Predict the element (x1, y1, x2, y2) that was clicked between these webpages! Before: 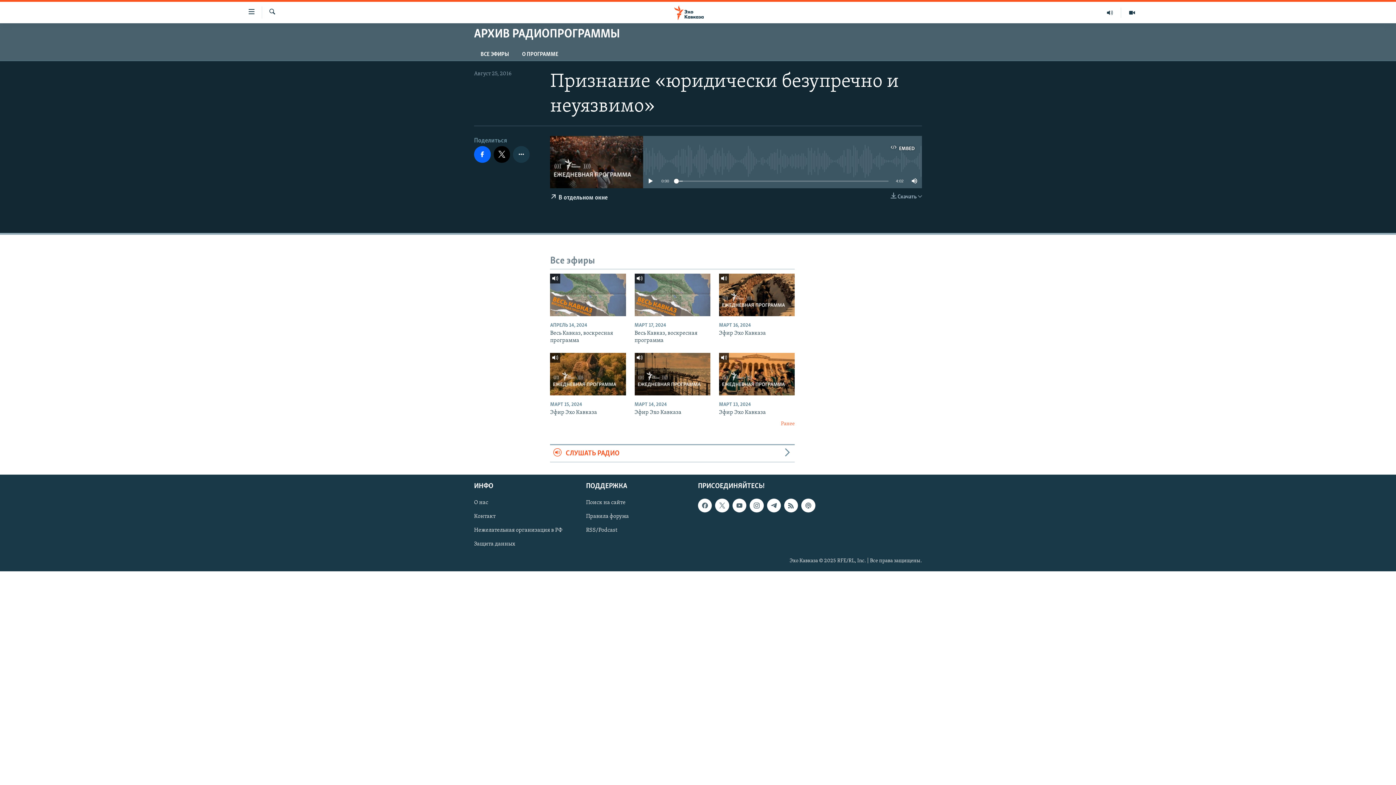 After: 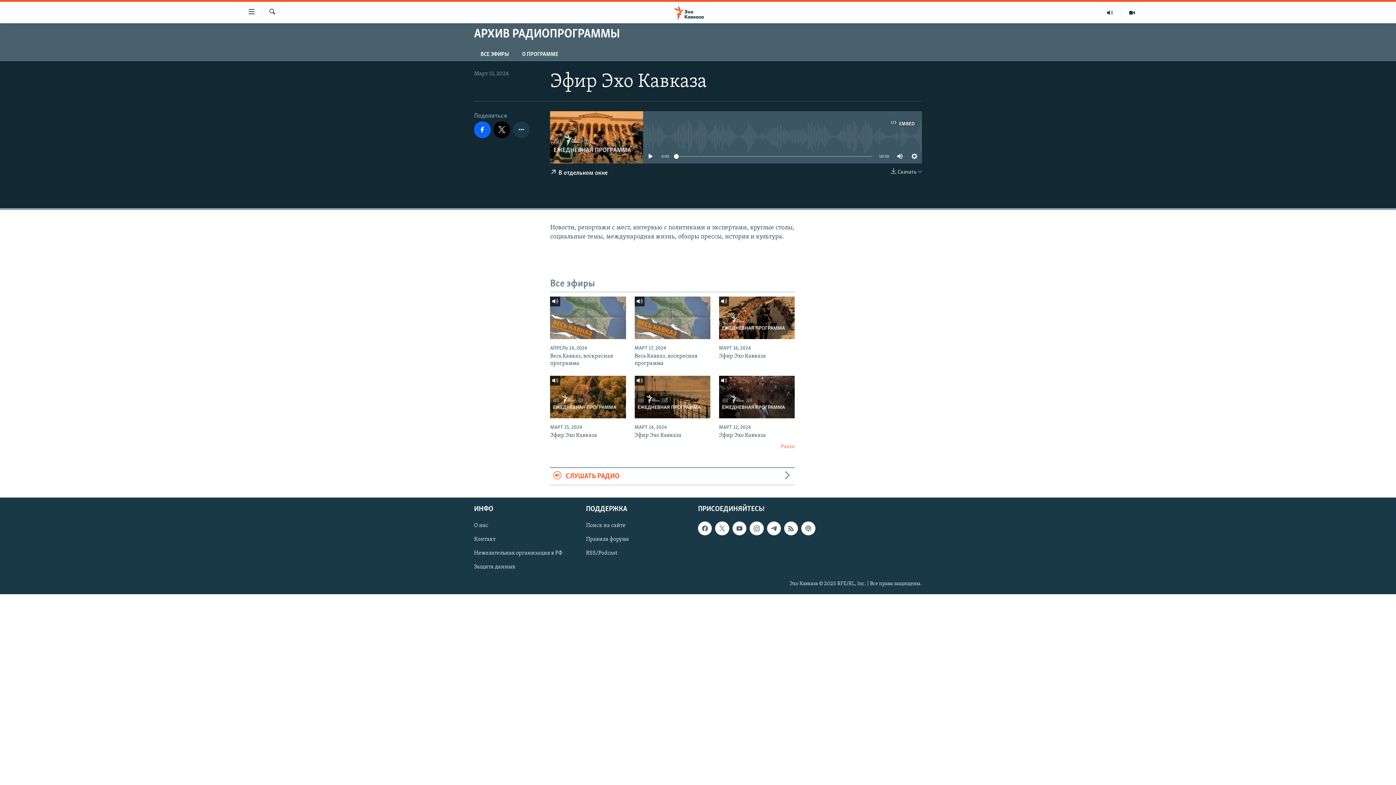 Action: bbox: (719, 352, 794, 395)